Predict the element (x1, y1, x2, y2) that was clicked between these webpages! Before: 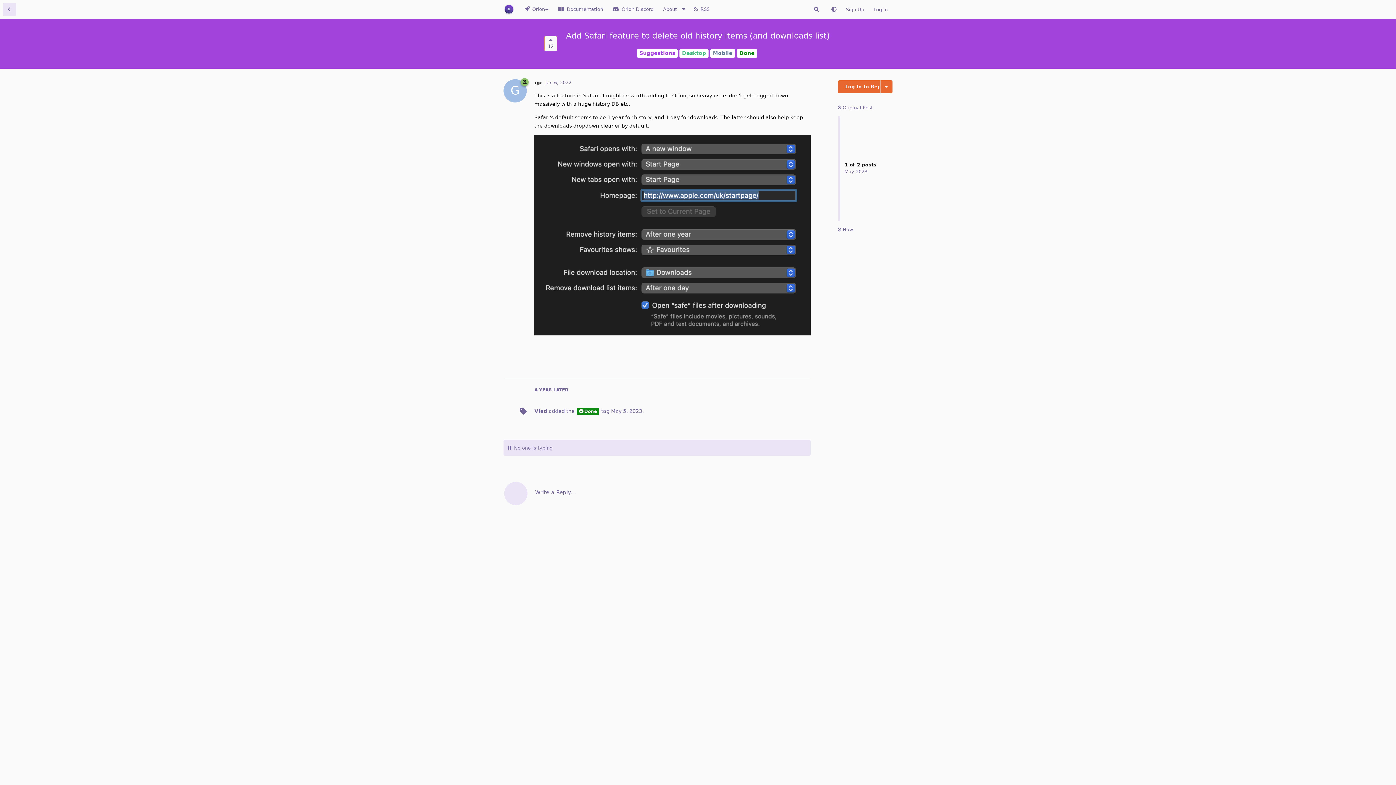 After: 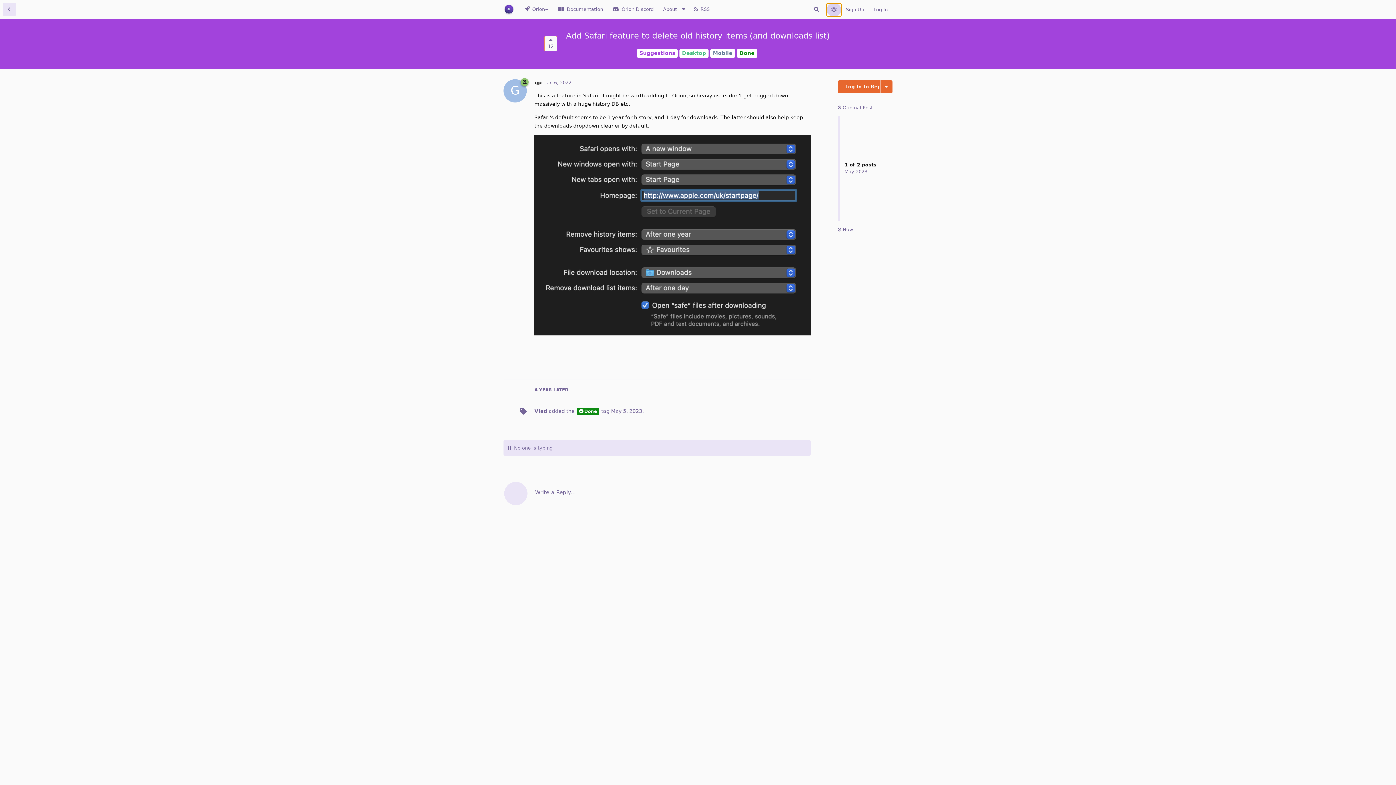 Action: bbox: (826, 3, 841, 16)